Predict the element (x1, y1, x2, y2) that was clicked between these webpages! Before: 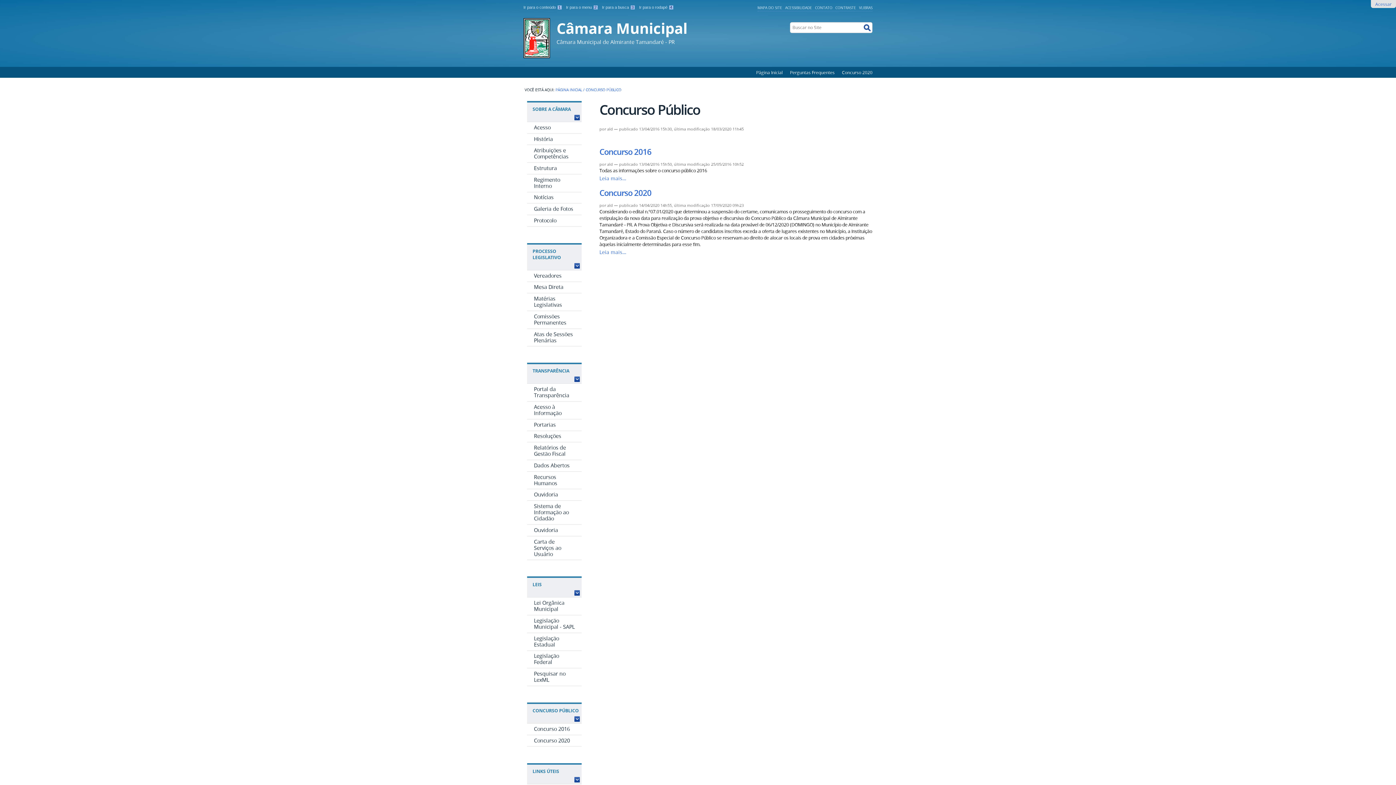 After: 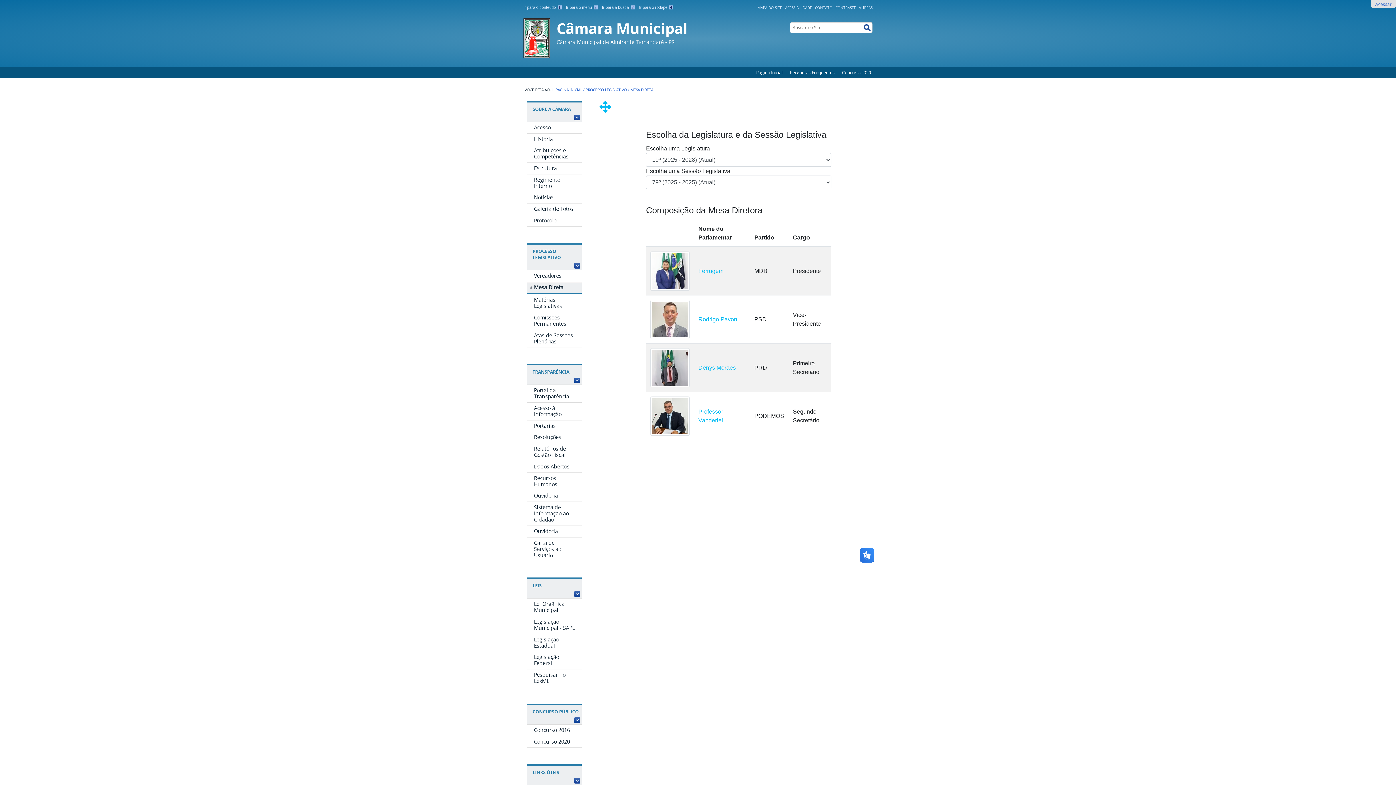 Action: bbox: (527, 282, 581, 293) label: Mesa Direta